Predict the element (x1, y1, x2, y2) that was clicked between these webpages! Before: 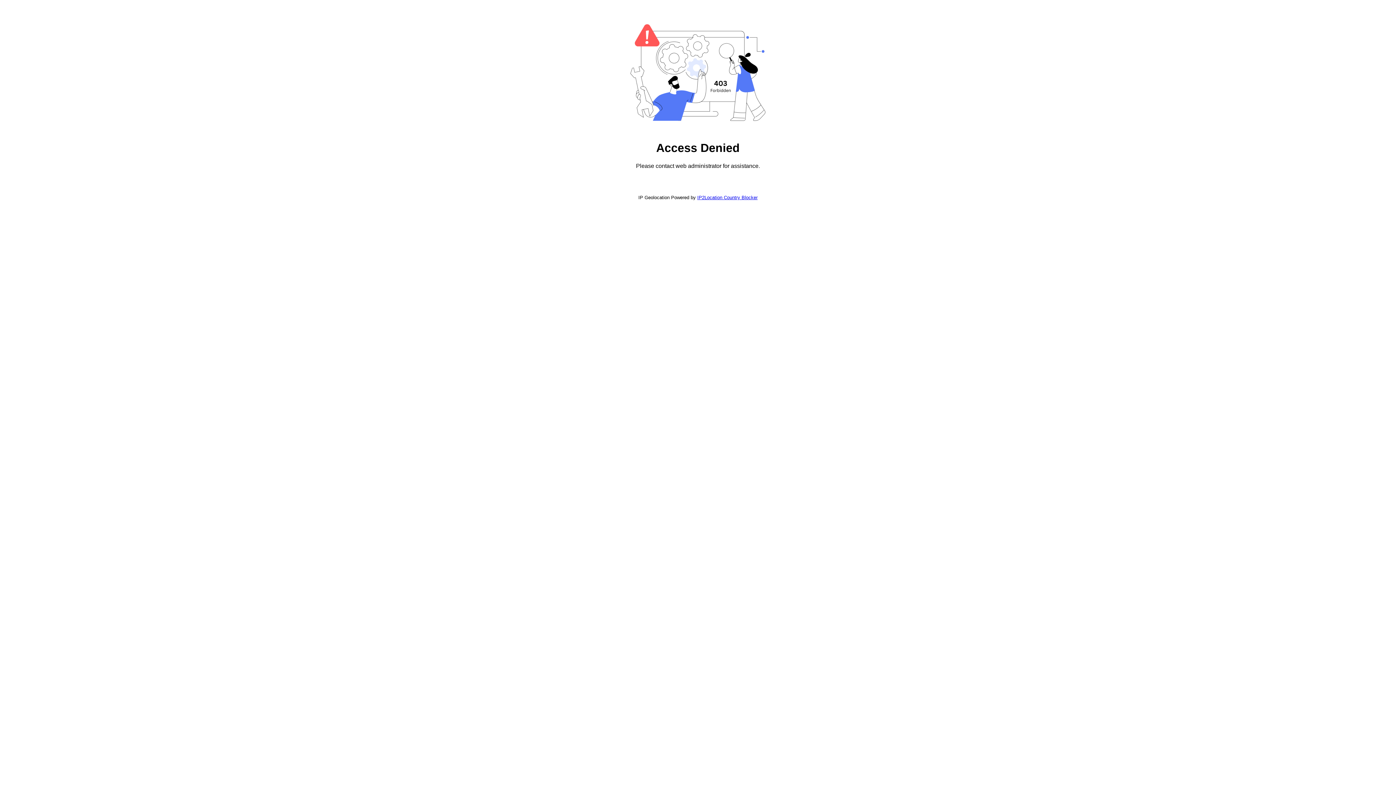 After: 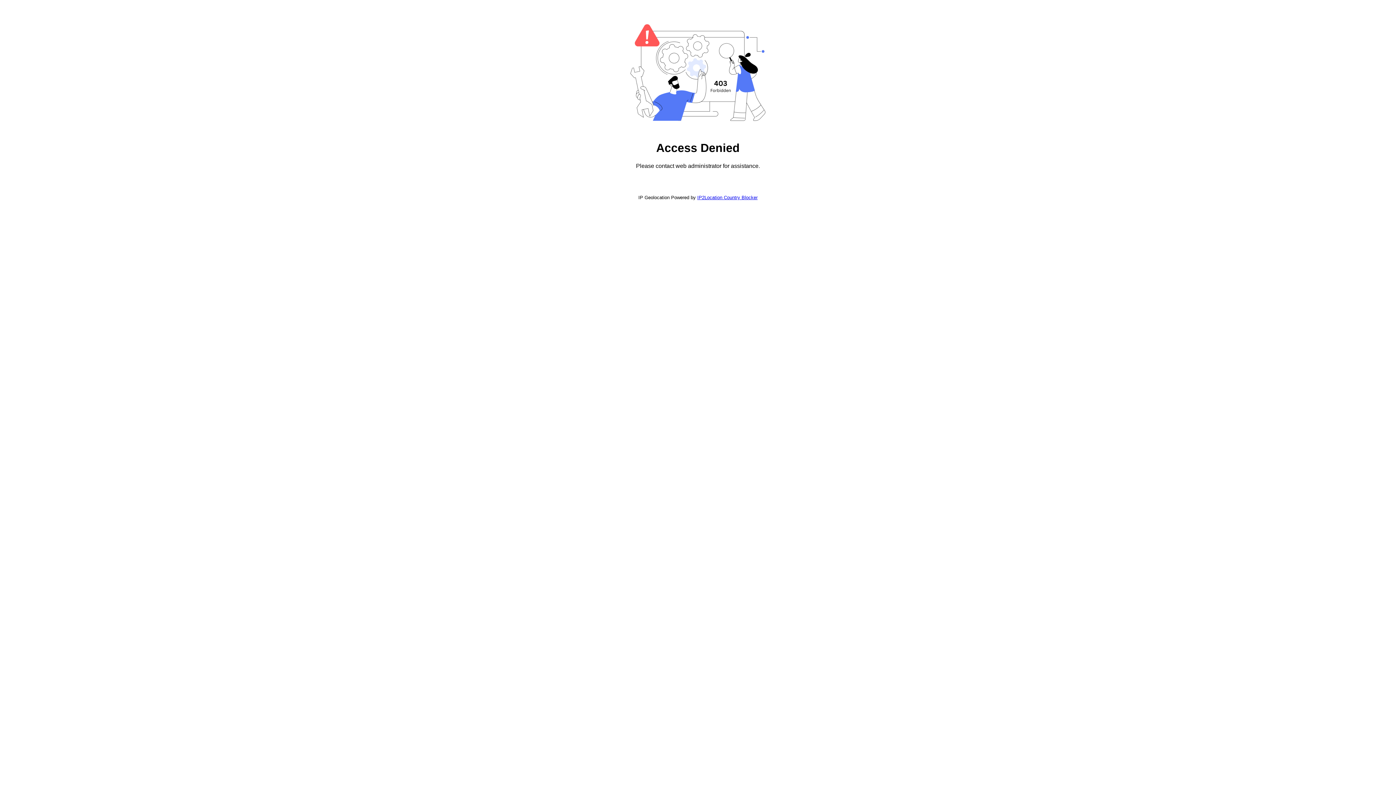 Action: label: IP2Location Country Blocker bbox: (697, 194, 757, 200)